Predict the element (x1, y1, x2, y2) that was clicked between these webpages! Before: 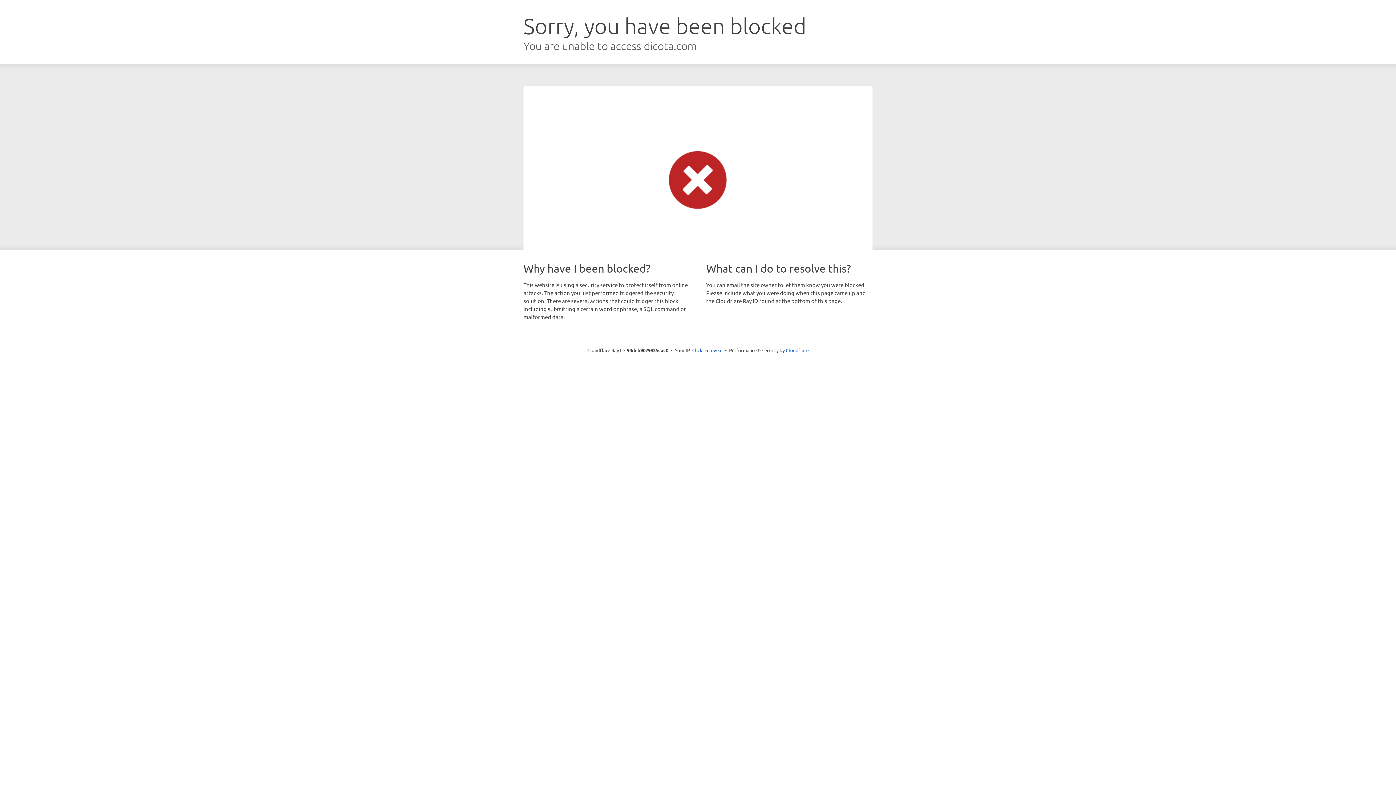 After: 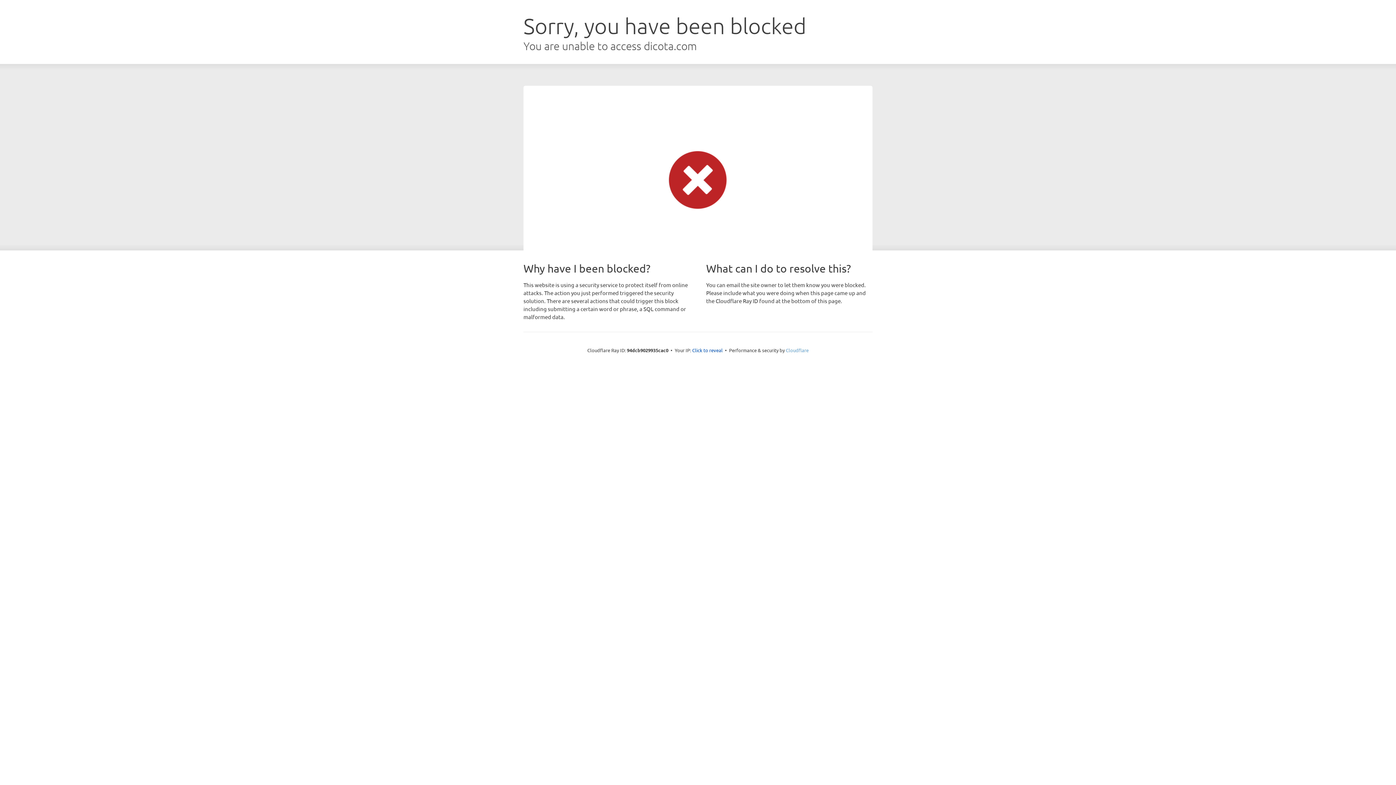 Action: label: Cloudflare bbox: (786, 347, 808, 353)